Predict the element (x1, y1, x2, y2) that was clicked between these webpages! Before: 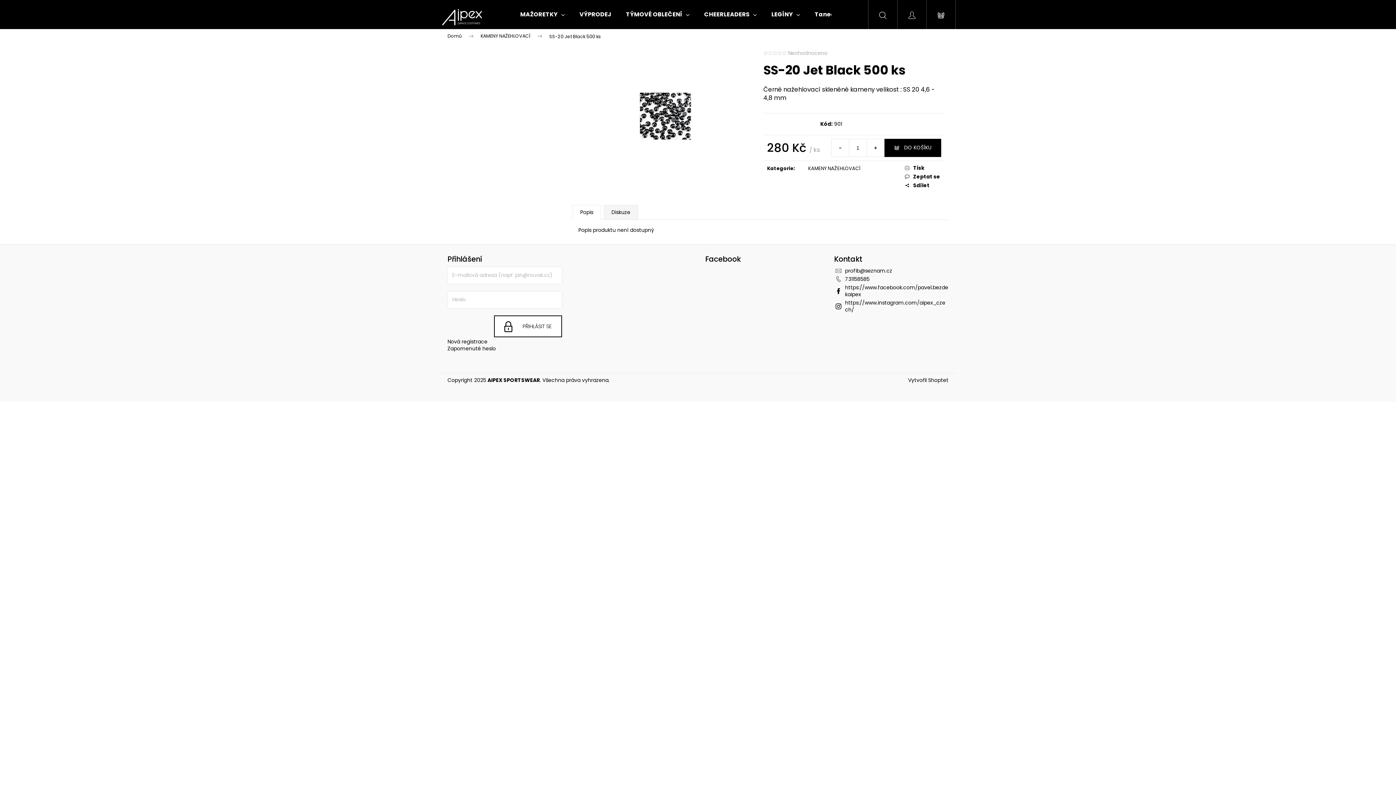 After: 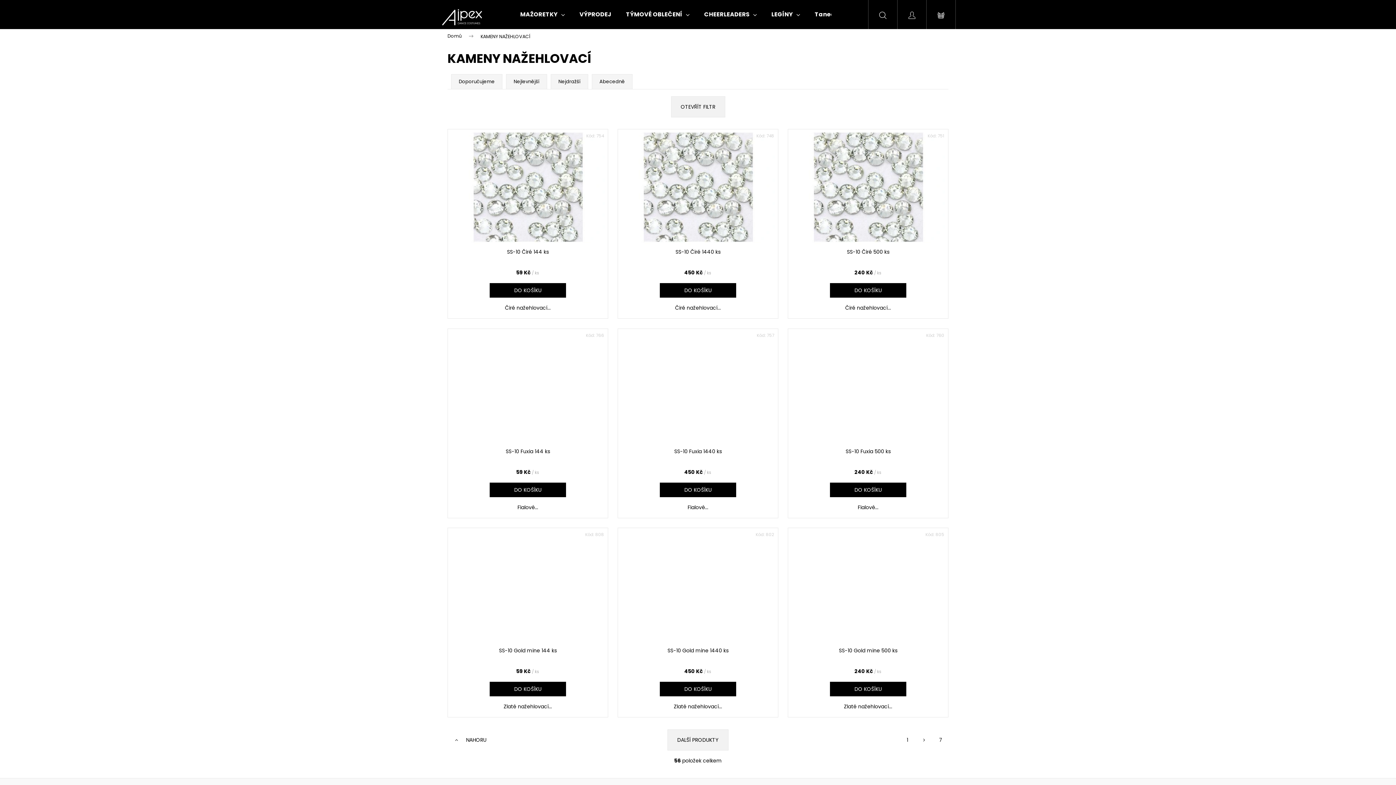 Action: label: KAMENY NAŽEHLOVACÍ bbox: (473, 29, 542, 43)